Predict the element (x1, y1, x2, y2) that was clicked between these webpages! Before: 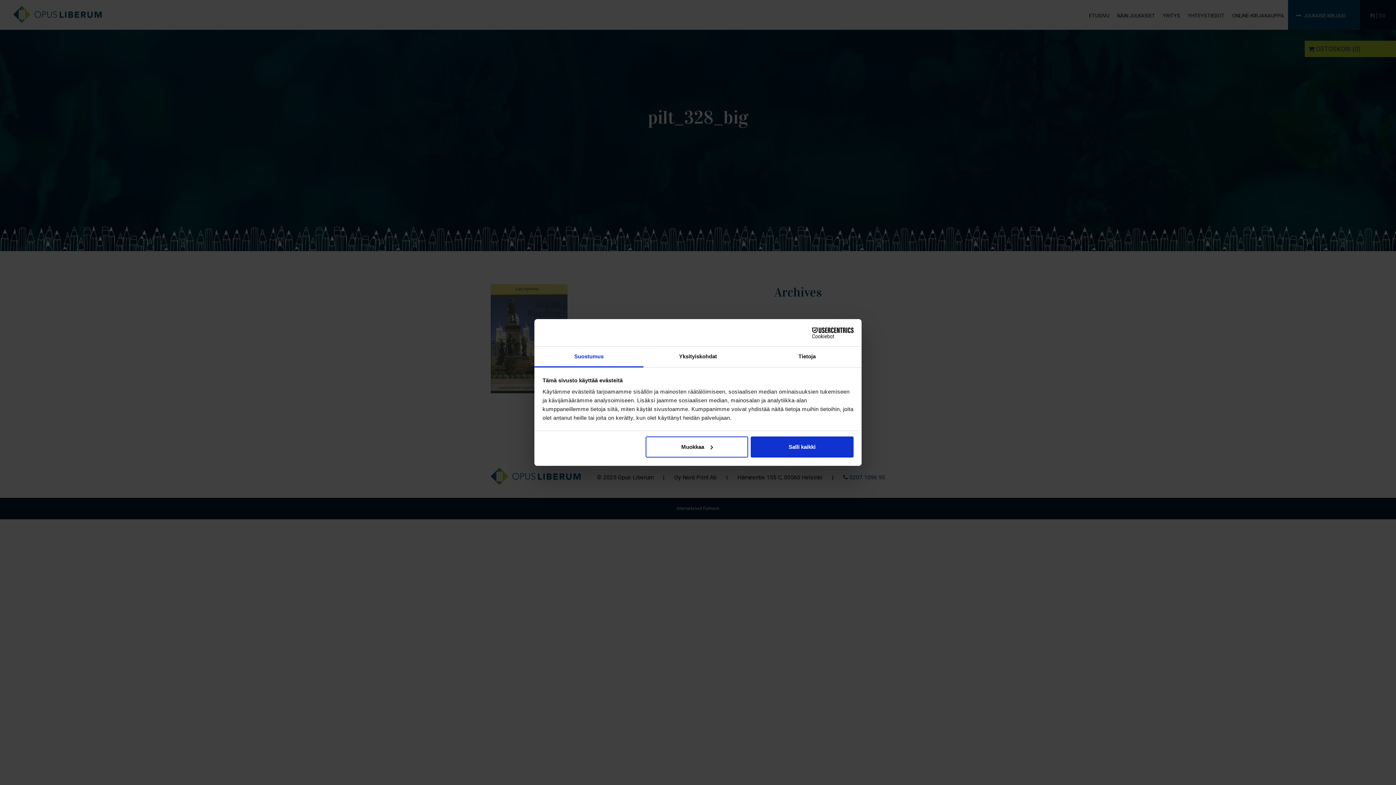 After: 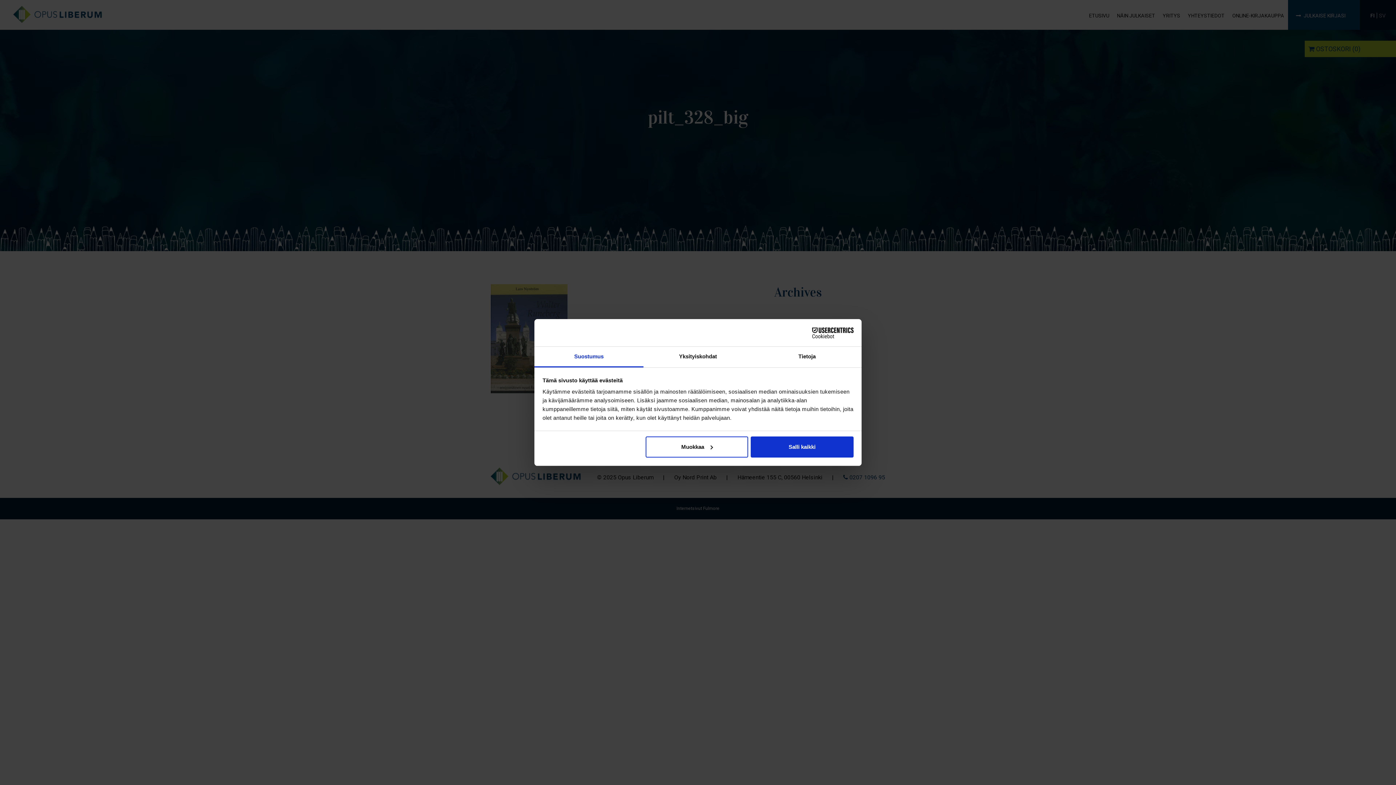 Action: bbox: (534, 346, 643, 367) label: Suostumus